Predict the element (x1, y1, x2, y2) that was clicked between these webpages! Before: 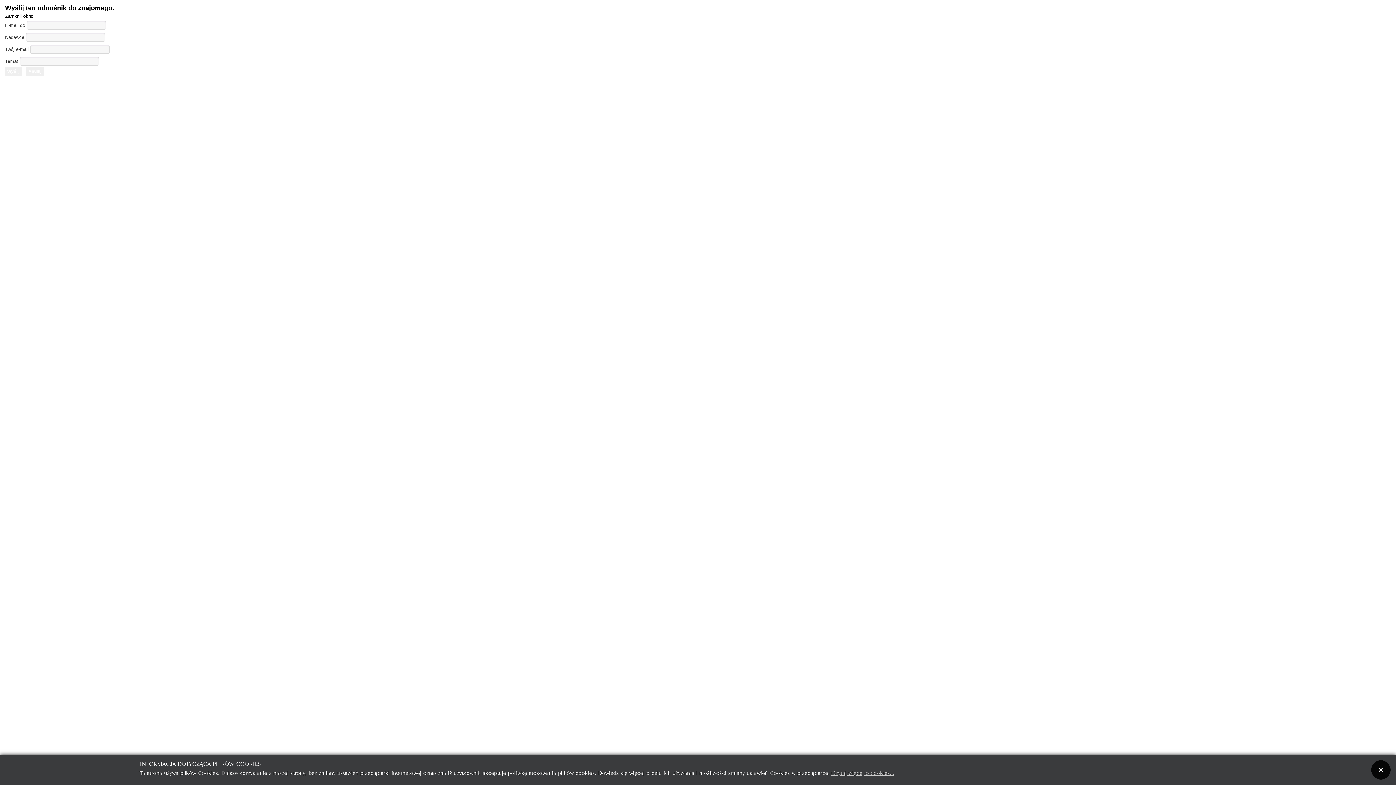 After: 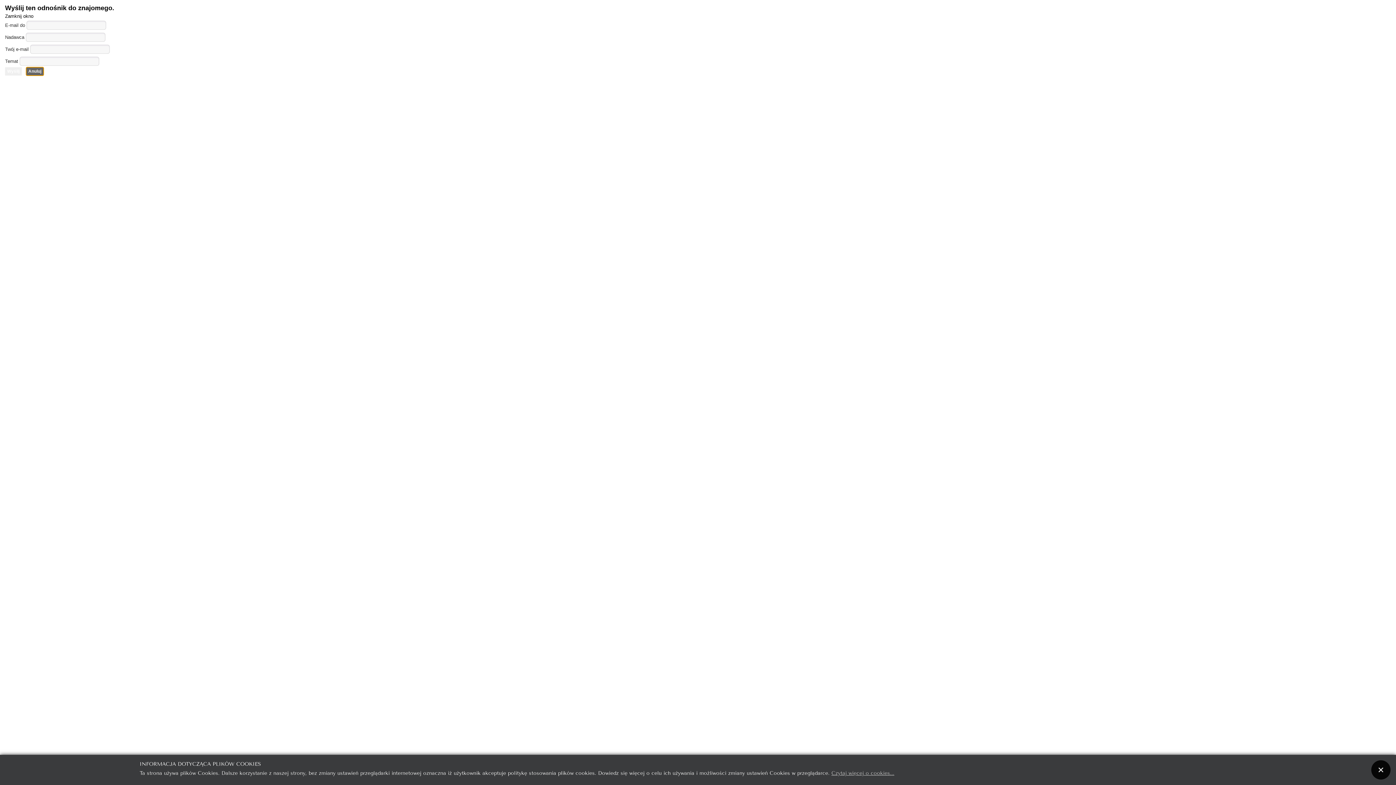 Action: bbox: (26, 67, 43, 75) label: Anuluj